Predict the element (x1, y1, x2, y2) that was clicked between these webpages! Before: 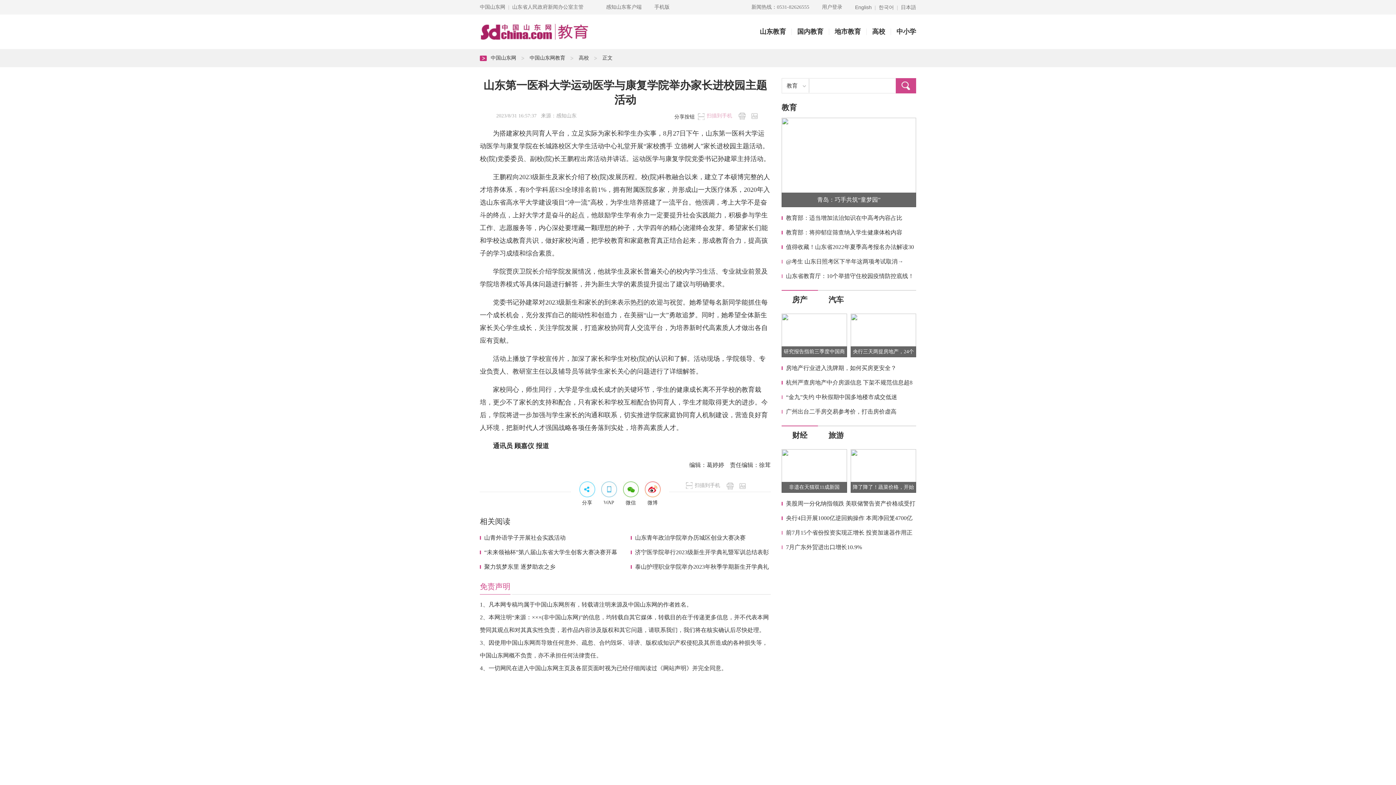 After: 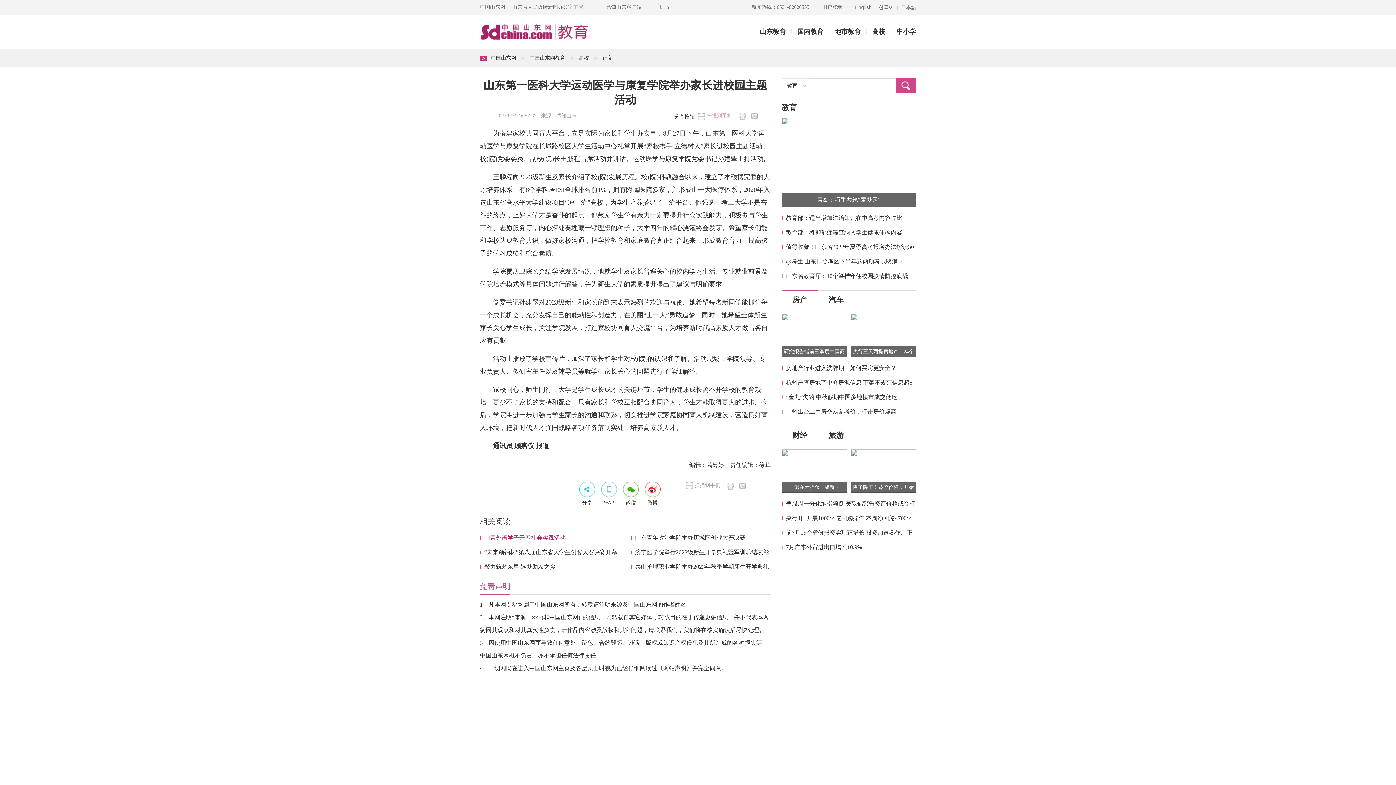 Action: label: 山青外语学子开展社会实践活动 bbox: (484, 534, 565, 541)